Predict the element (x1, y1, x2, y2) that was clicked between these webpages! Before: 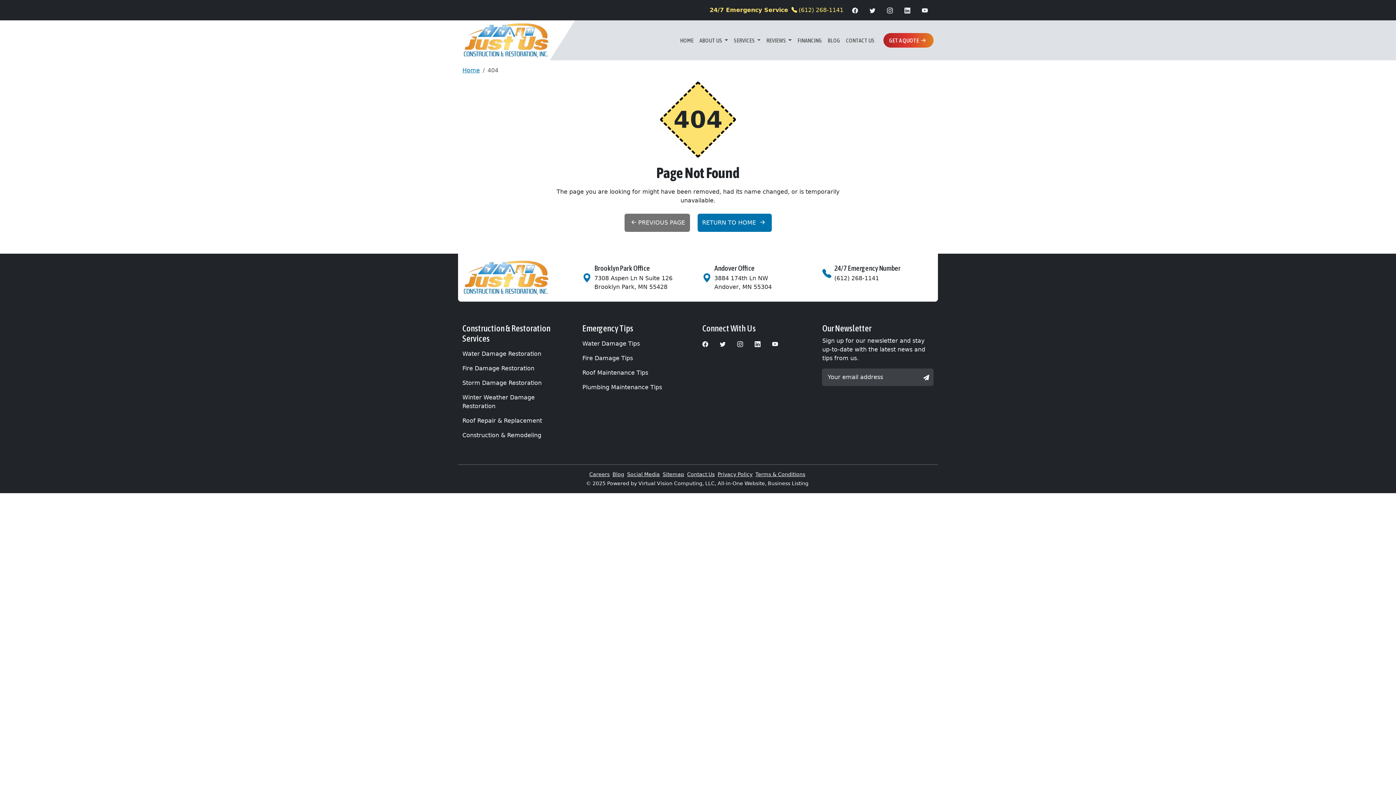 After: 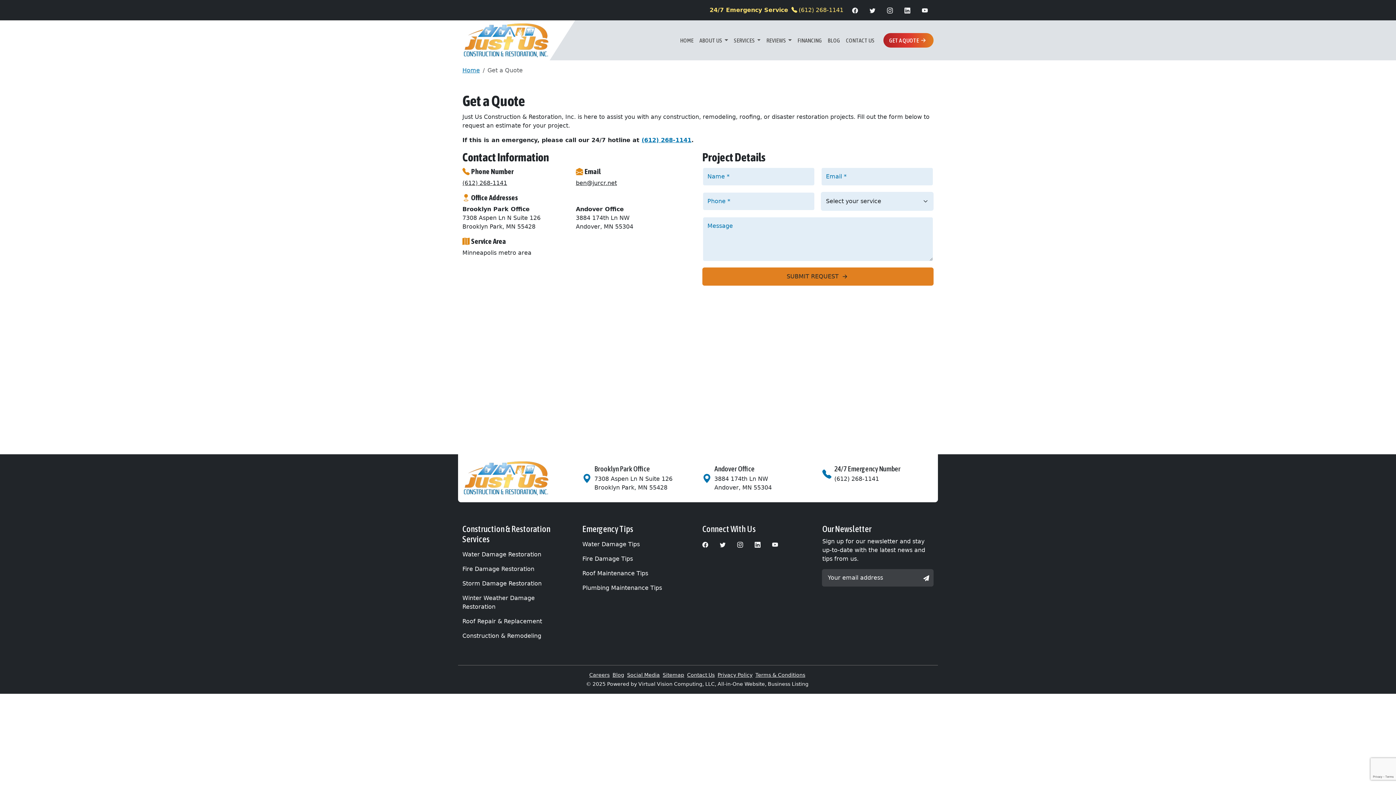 Action: bbox: (883, 32, 933, 47) label: GET A QUOTE